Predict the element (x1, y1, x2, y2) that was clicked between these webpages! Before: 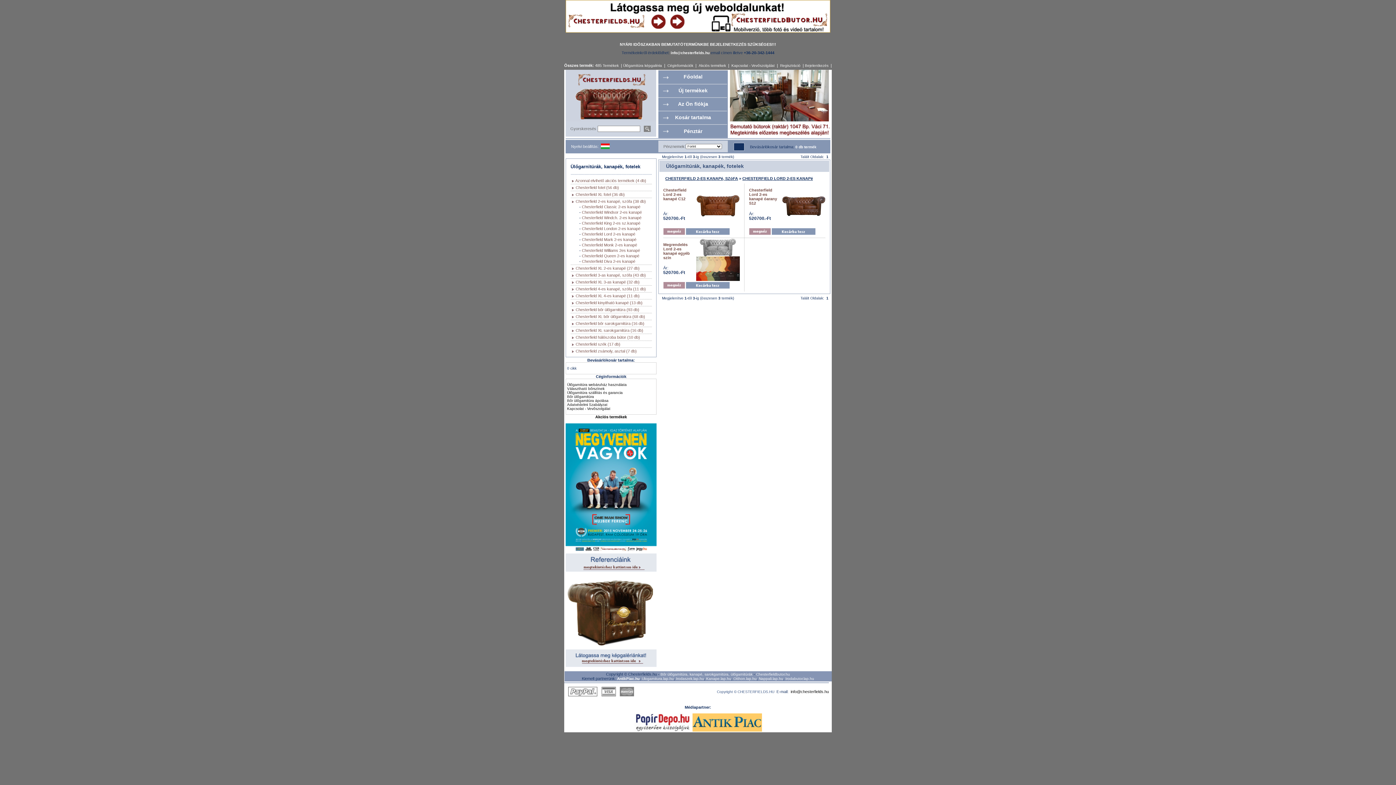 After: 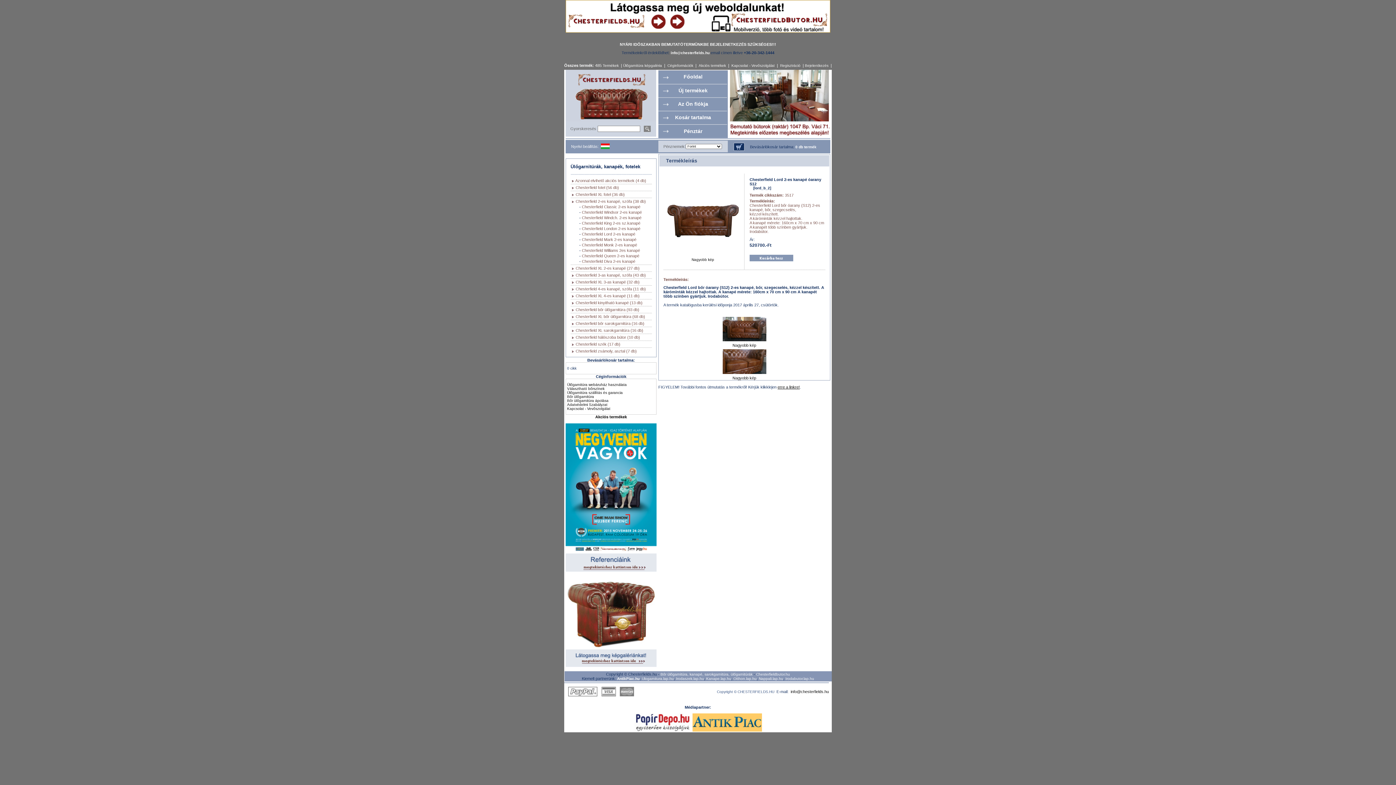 Action: label: Chesterfield Lord 2-es kanapé óarany S12 bbox: (749, 188, 777, 205)